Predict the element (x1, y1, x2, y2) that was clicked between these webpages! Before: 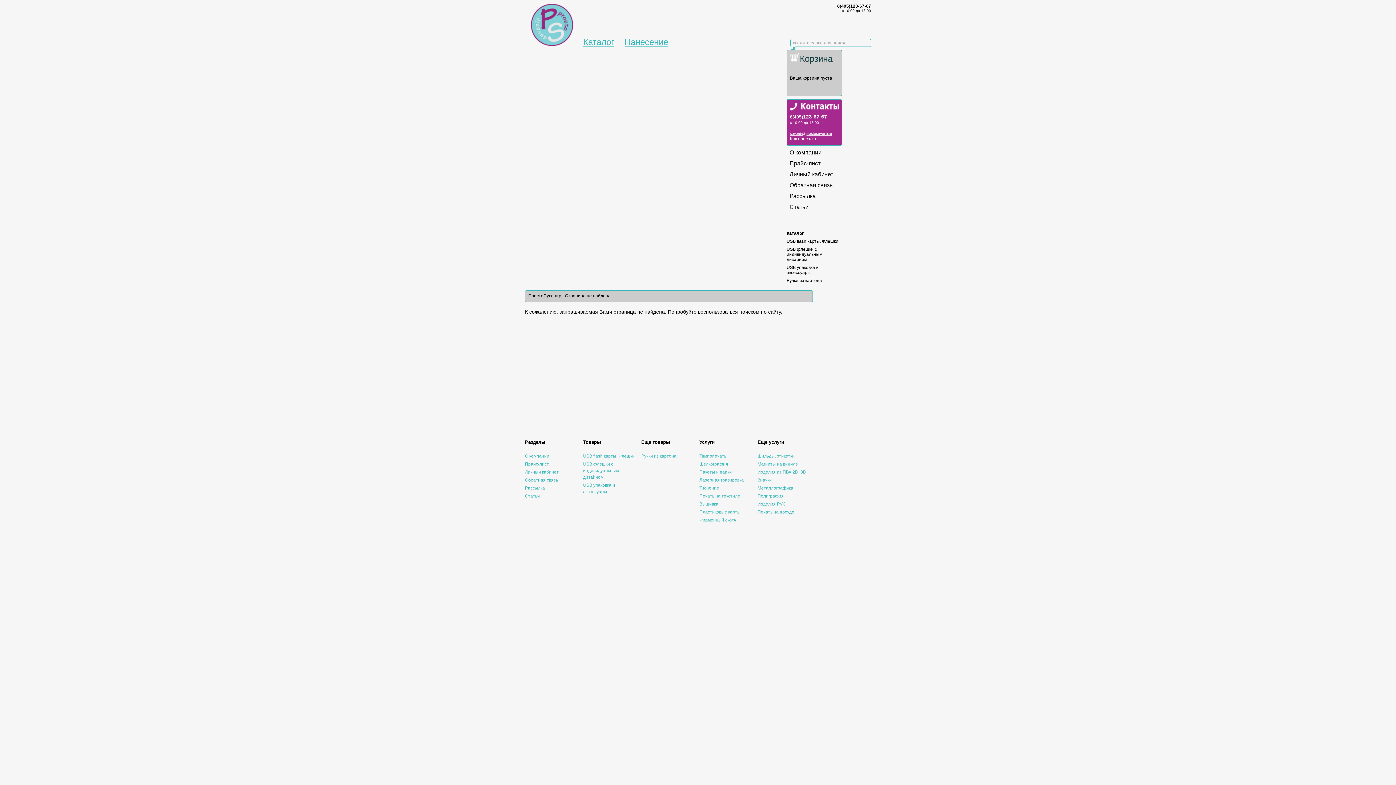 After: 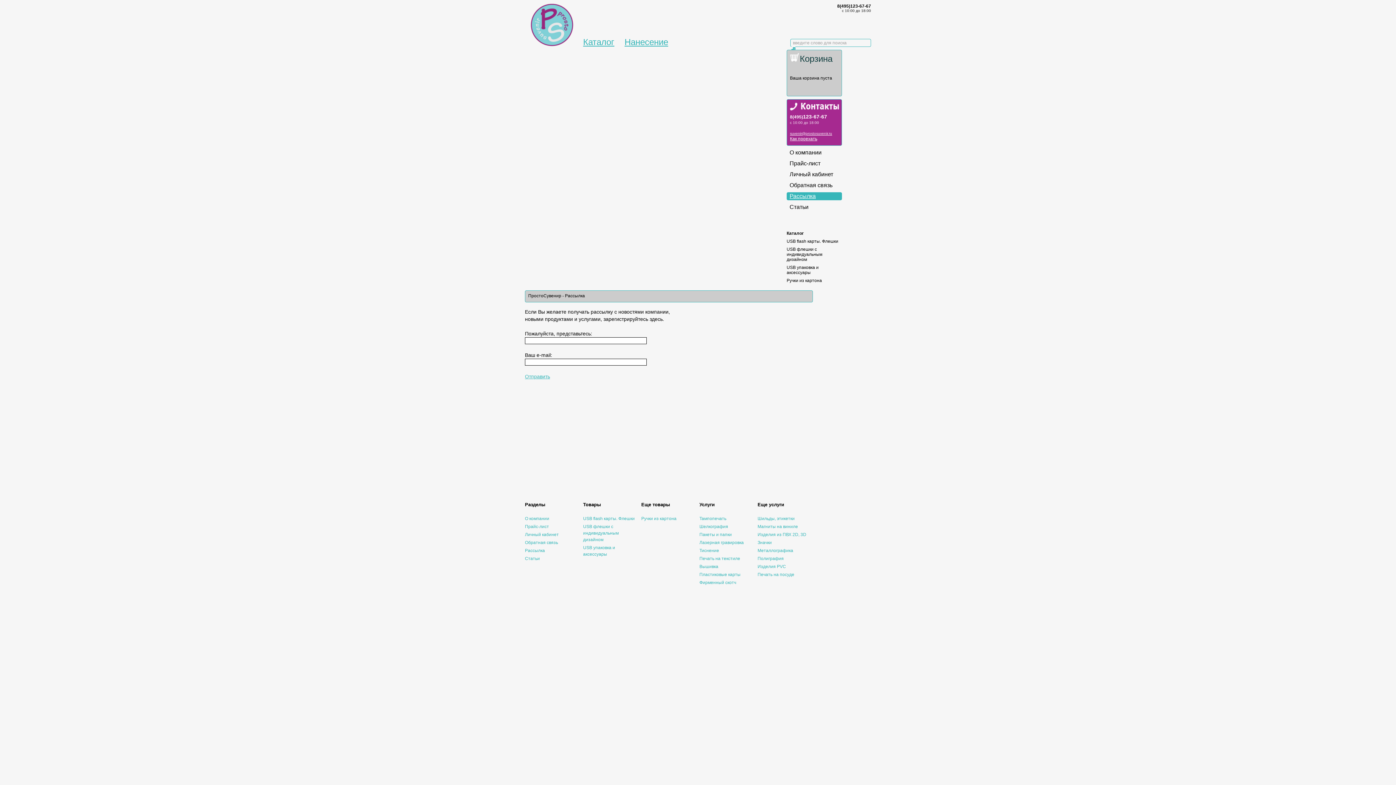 Action: label: Рассылка bbox: (789, 193, 816, 199)